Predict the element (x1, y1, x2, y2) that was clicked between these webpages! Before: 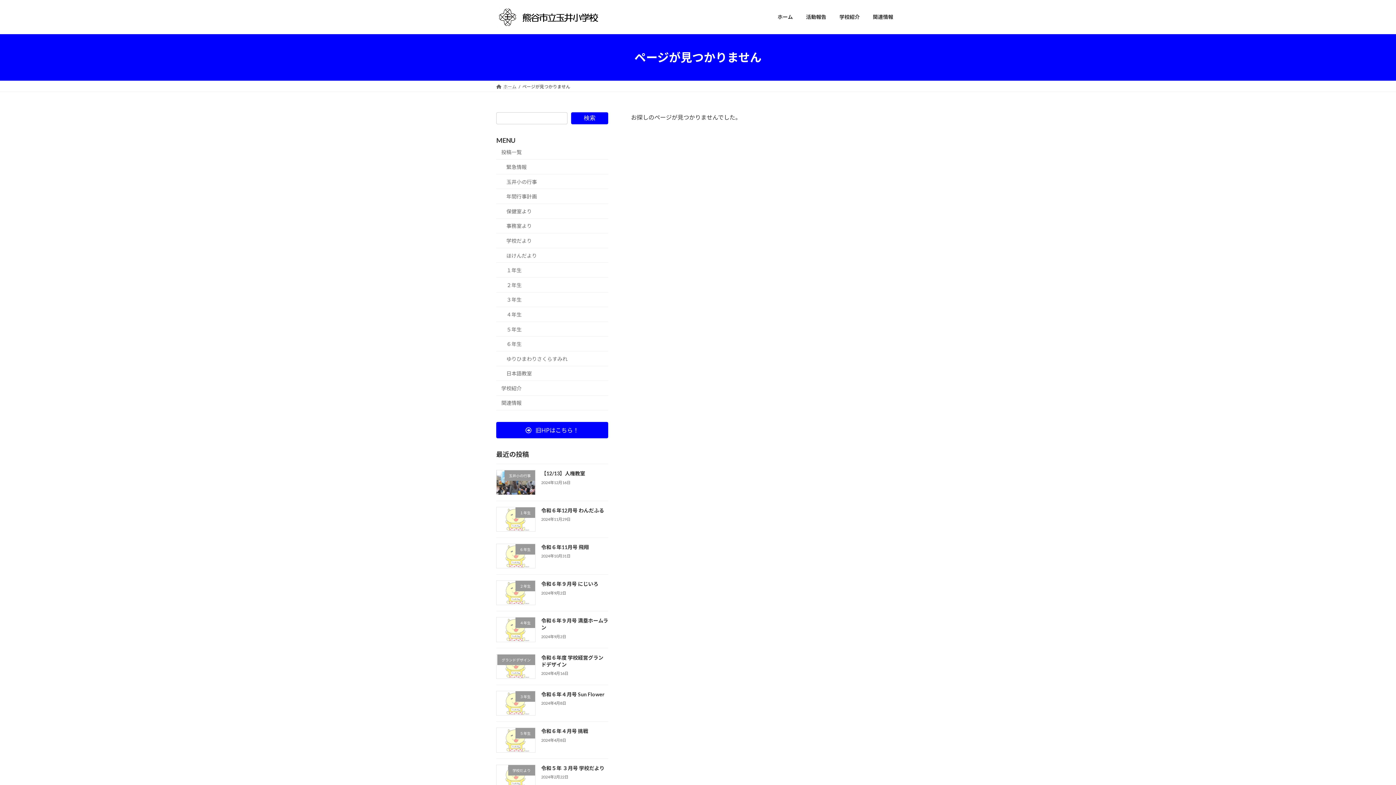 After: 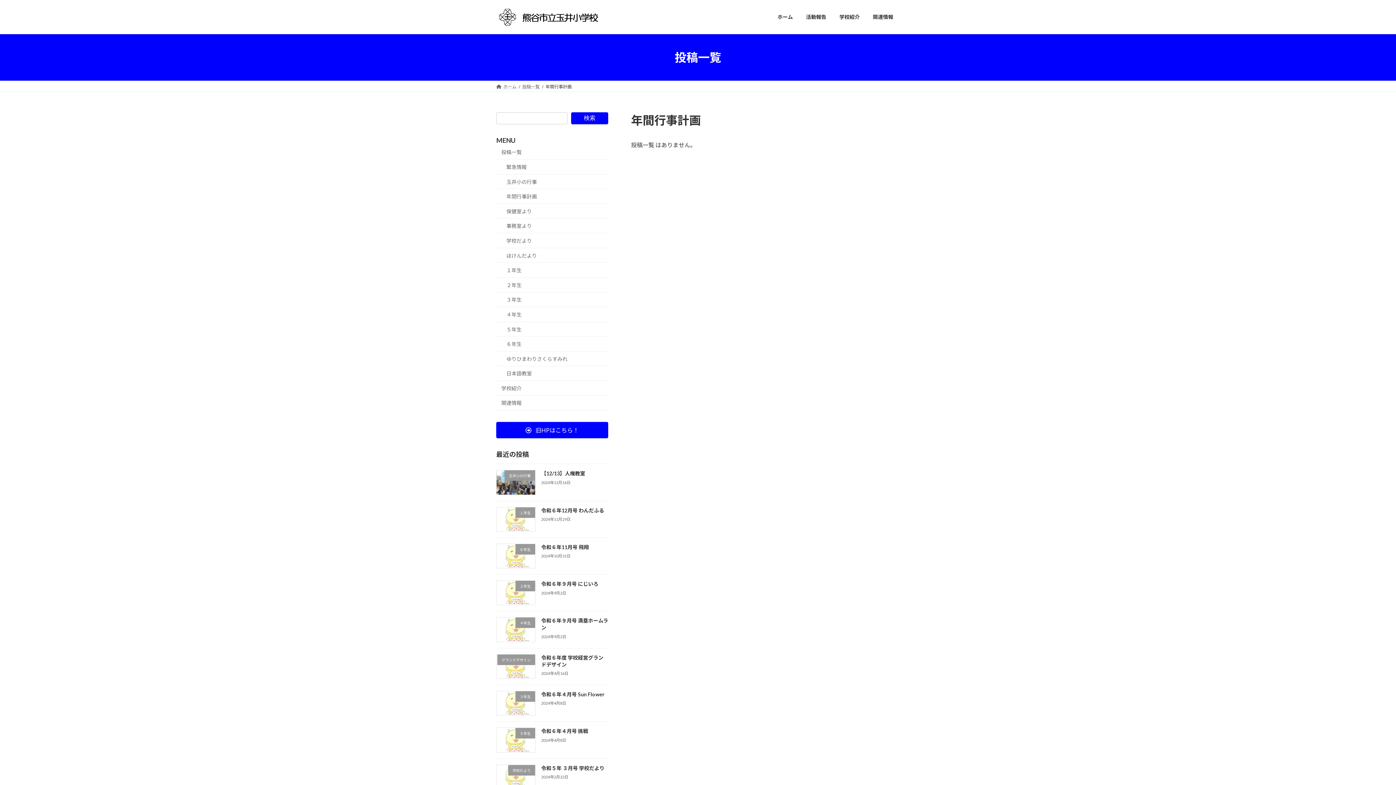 Action: label: 年間行事計画 bbox: (496, 189, 608, 203)